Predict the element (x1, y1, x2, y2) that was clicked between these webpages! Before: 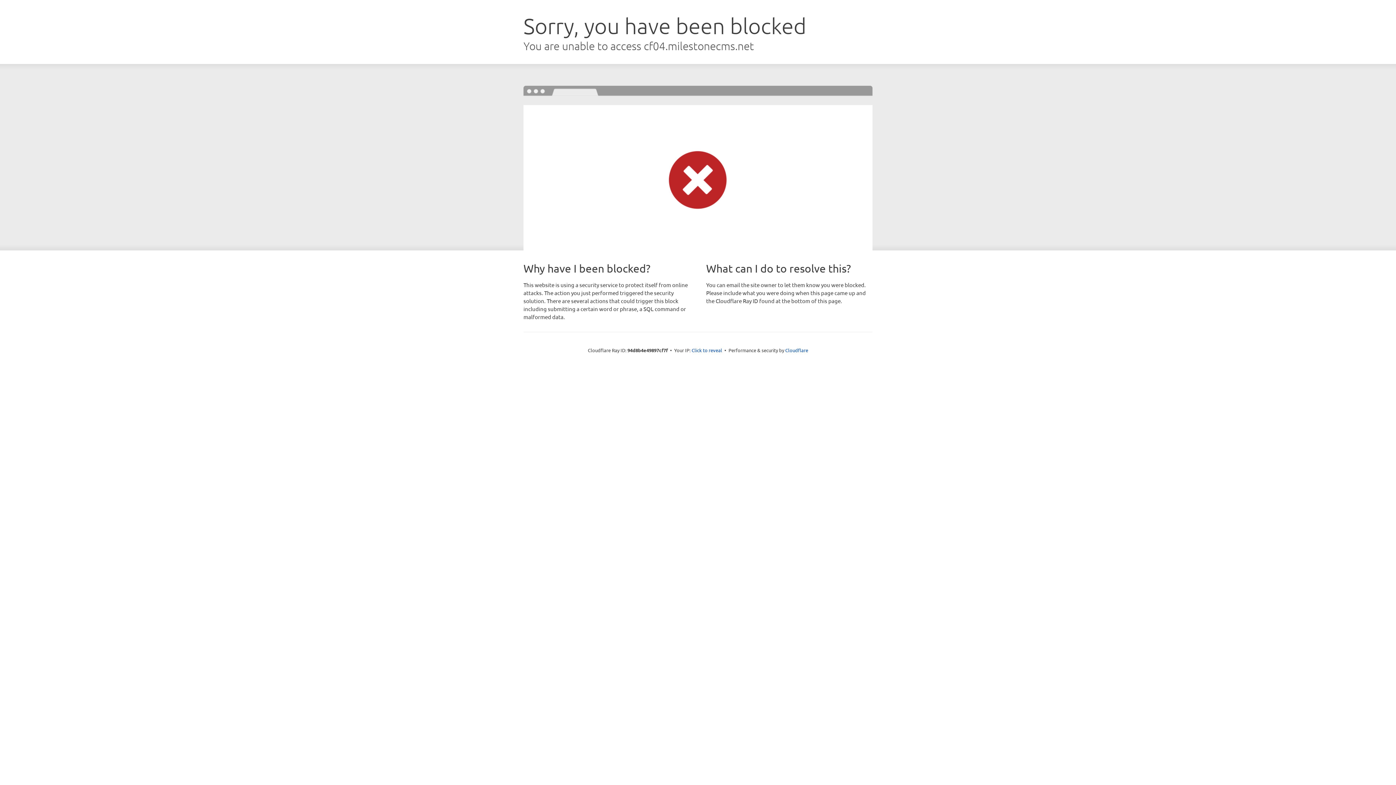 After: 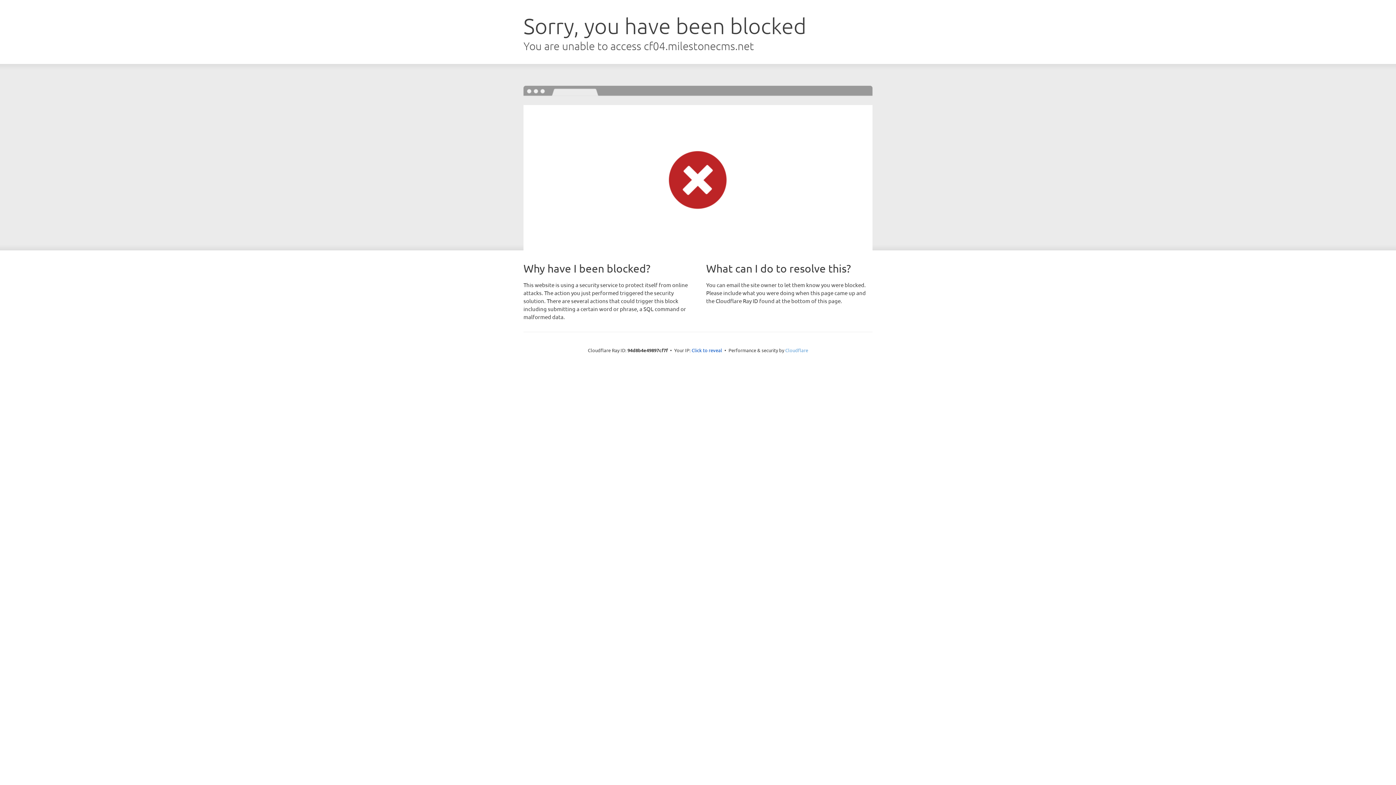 Action: label: Cloudflare bbox: (785, 347, 808, 353)